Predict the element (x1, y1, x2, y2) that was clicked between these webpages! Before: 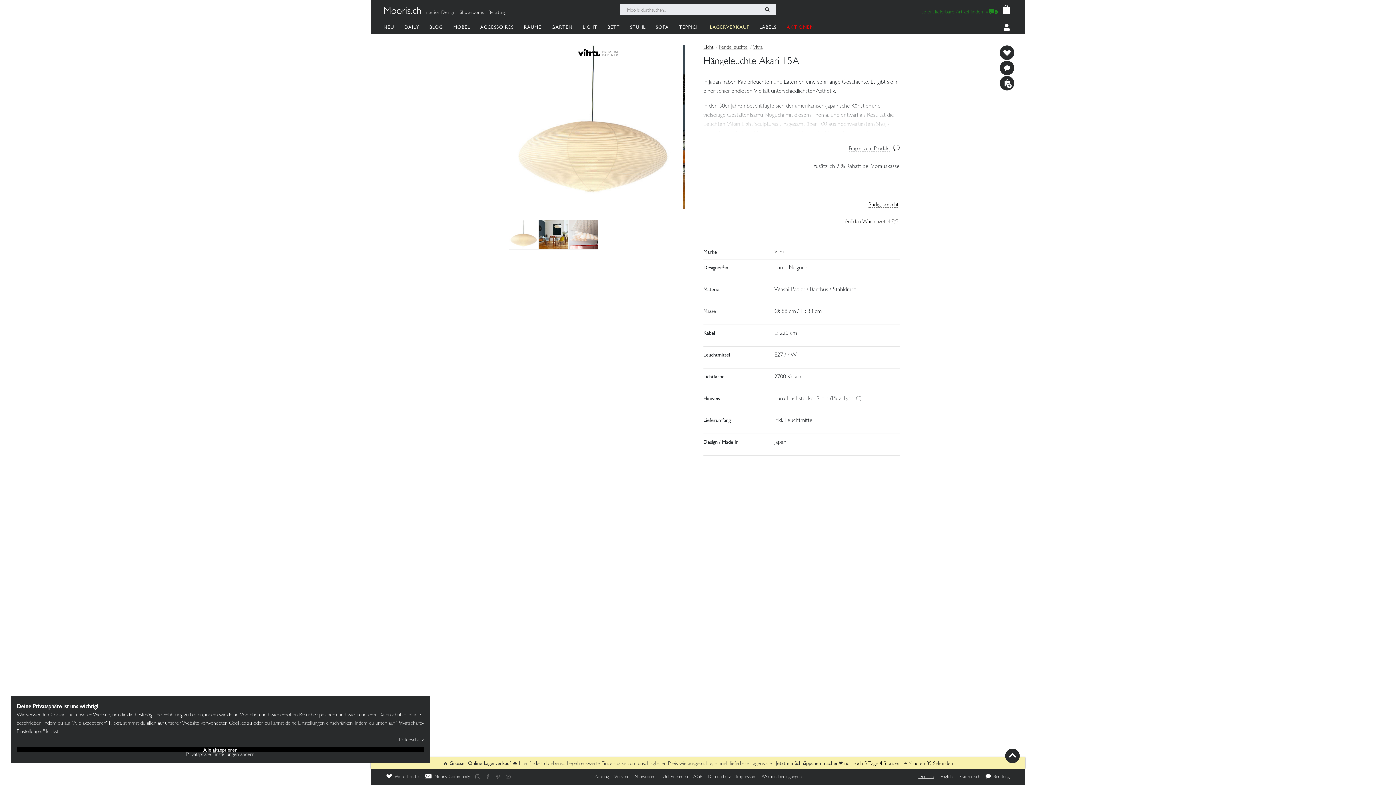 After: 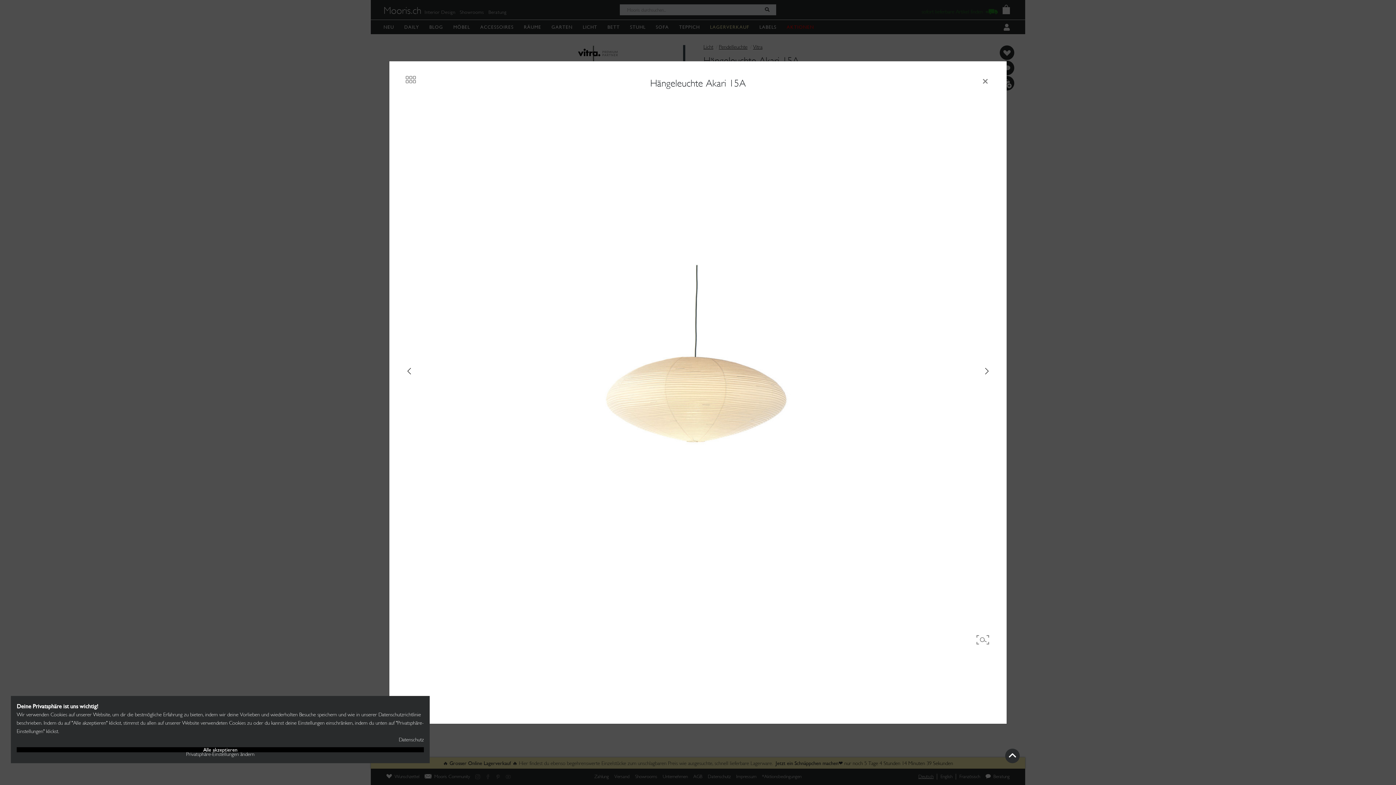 Action: bbox: (512, 124, 676, 129)